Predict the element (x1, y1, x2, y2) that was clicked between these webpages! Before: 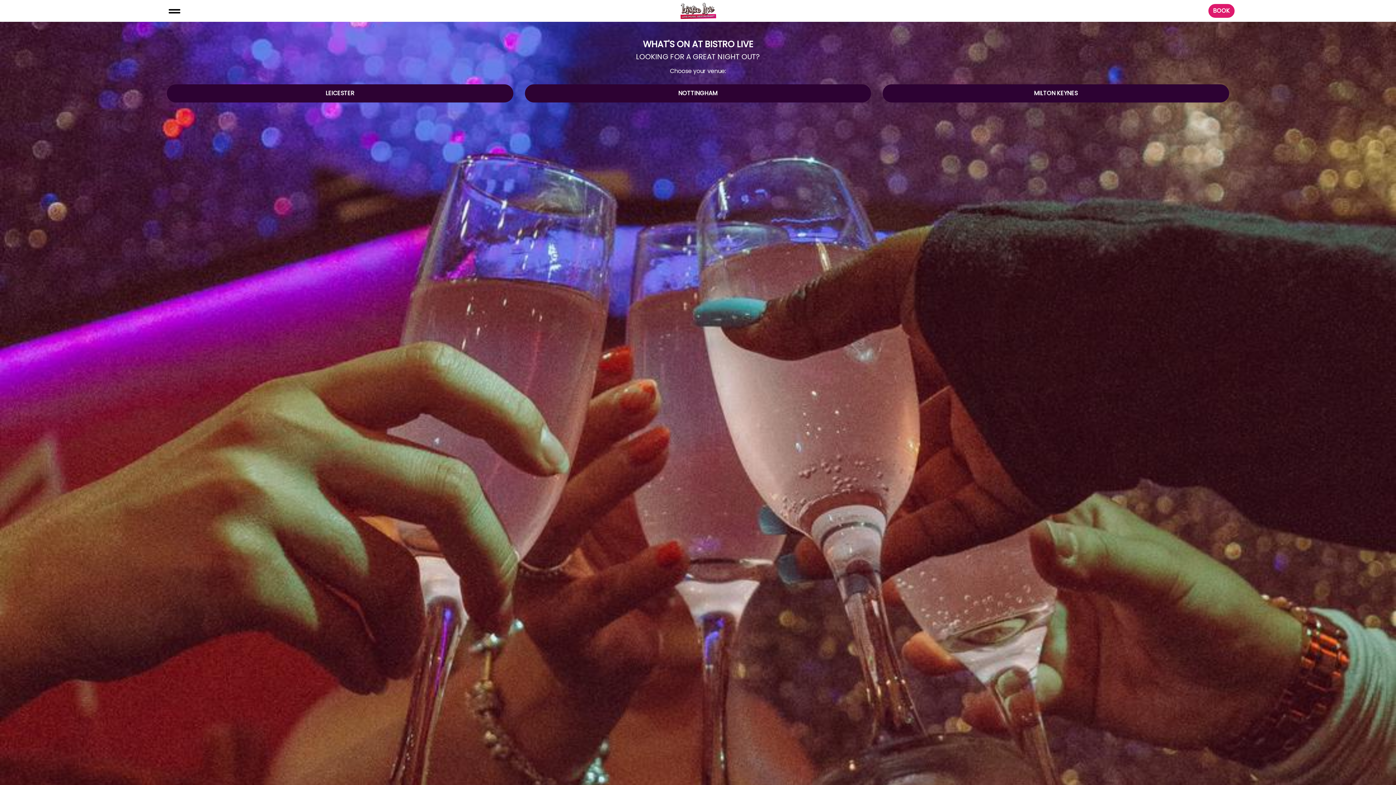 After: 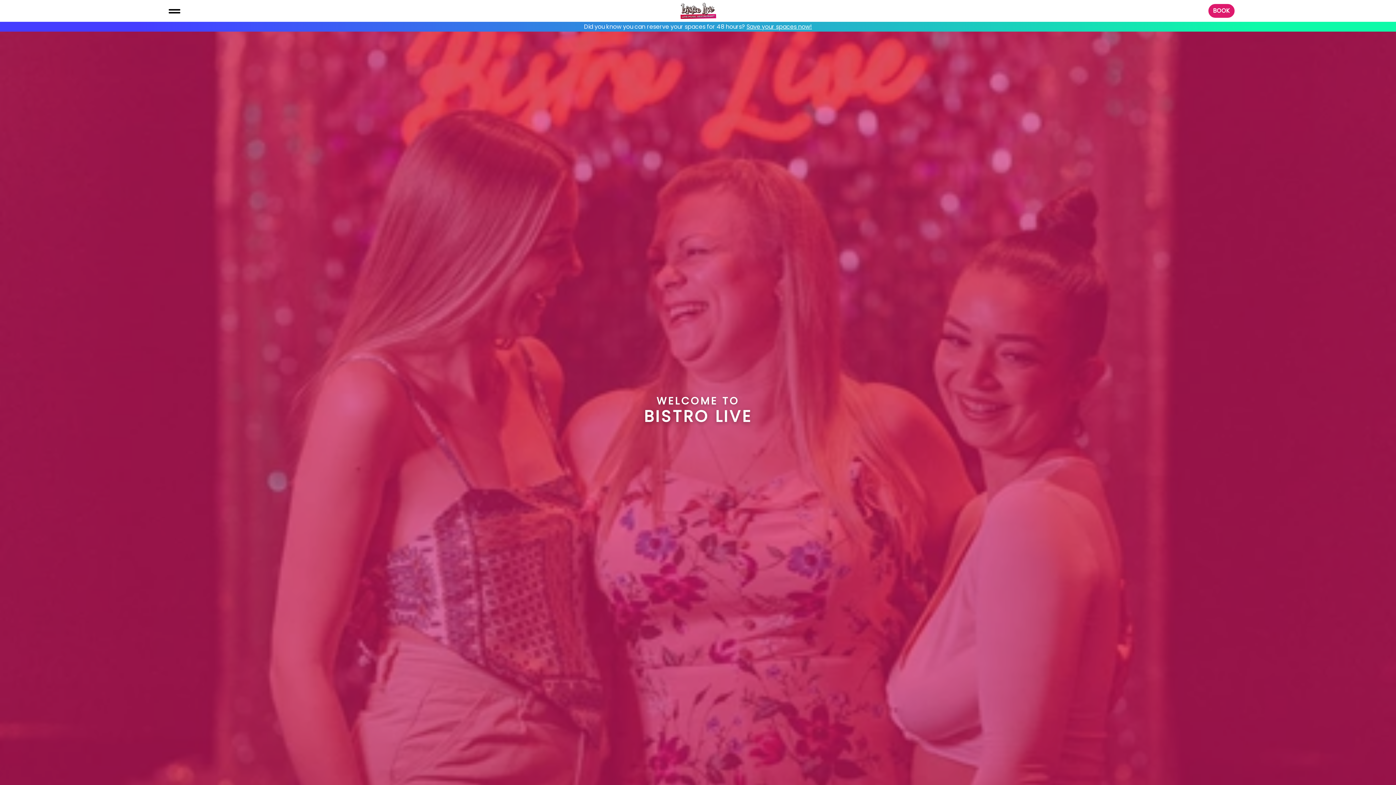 Action: bbox: (679, 0, 716, 21)